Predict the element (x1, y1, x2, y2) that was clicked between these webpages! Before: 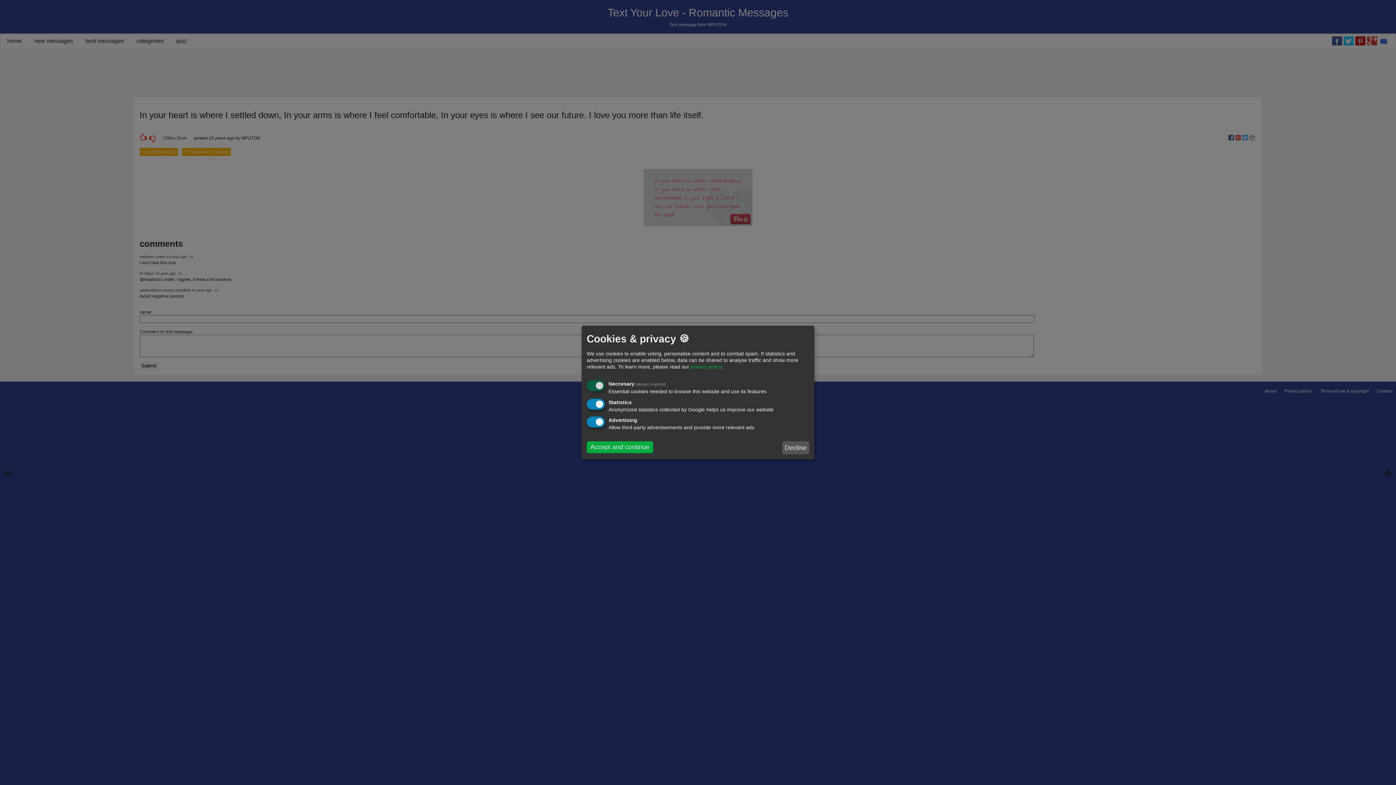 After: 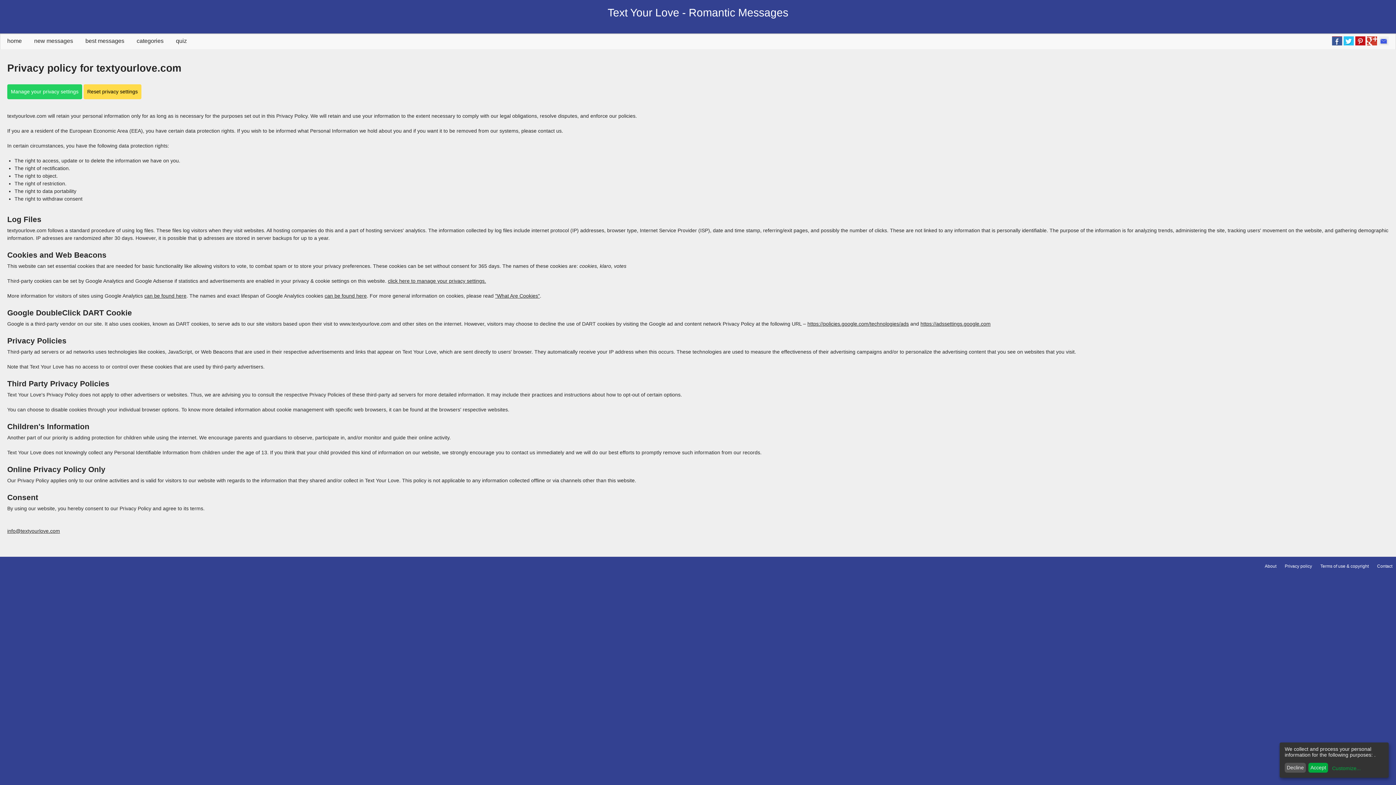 Action: bbox: (690, 363, 721, 369) label: privacy policy